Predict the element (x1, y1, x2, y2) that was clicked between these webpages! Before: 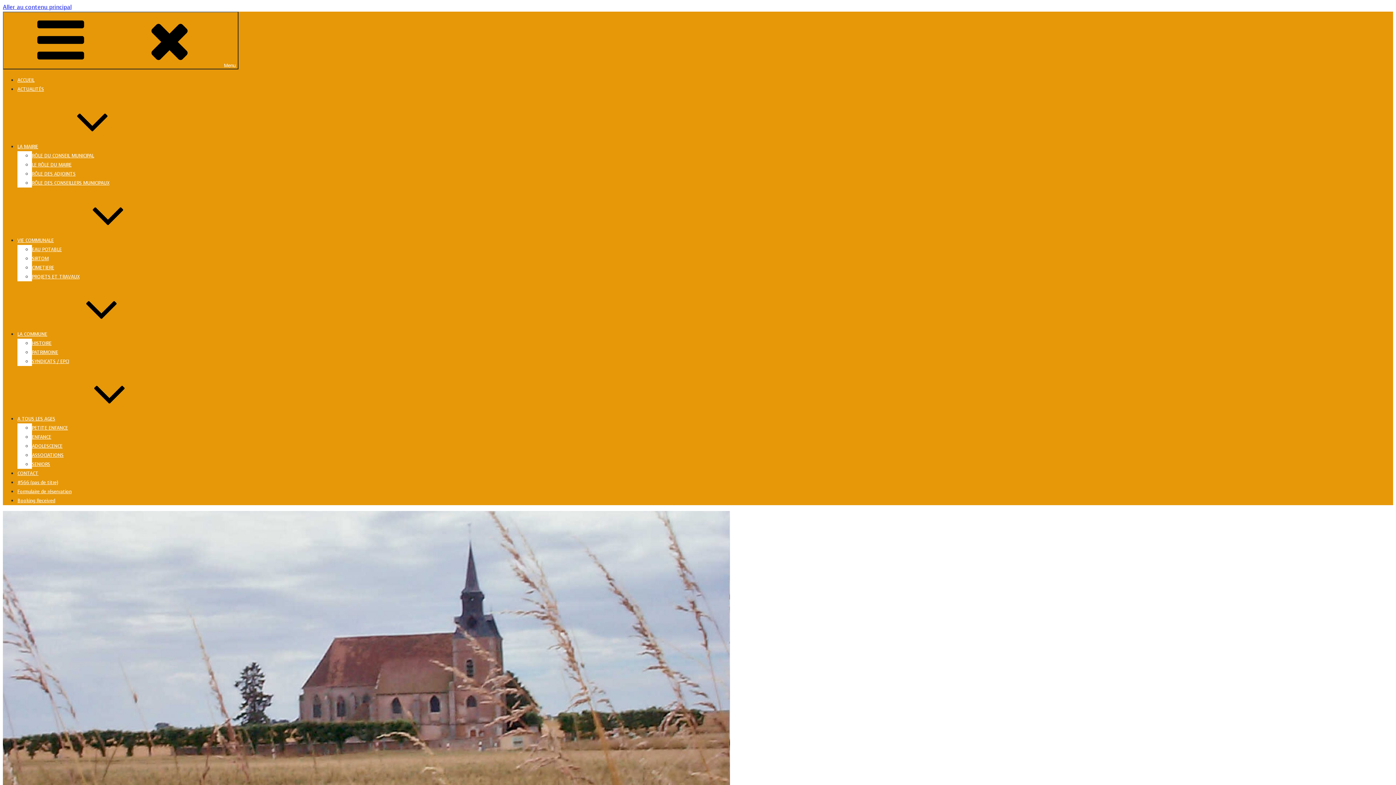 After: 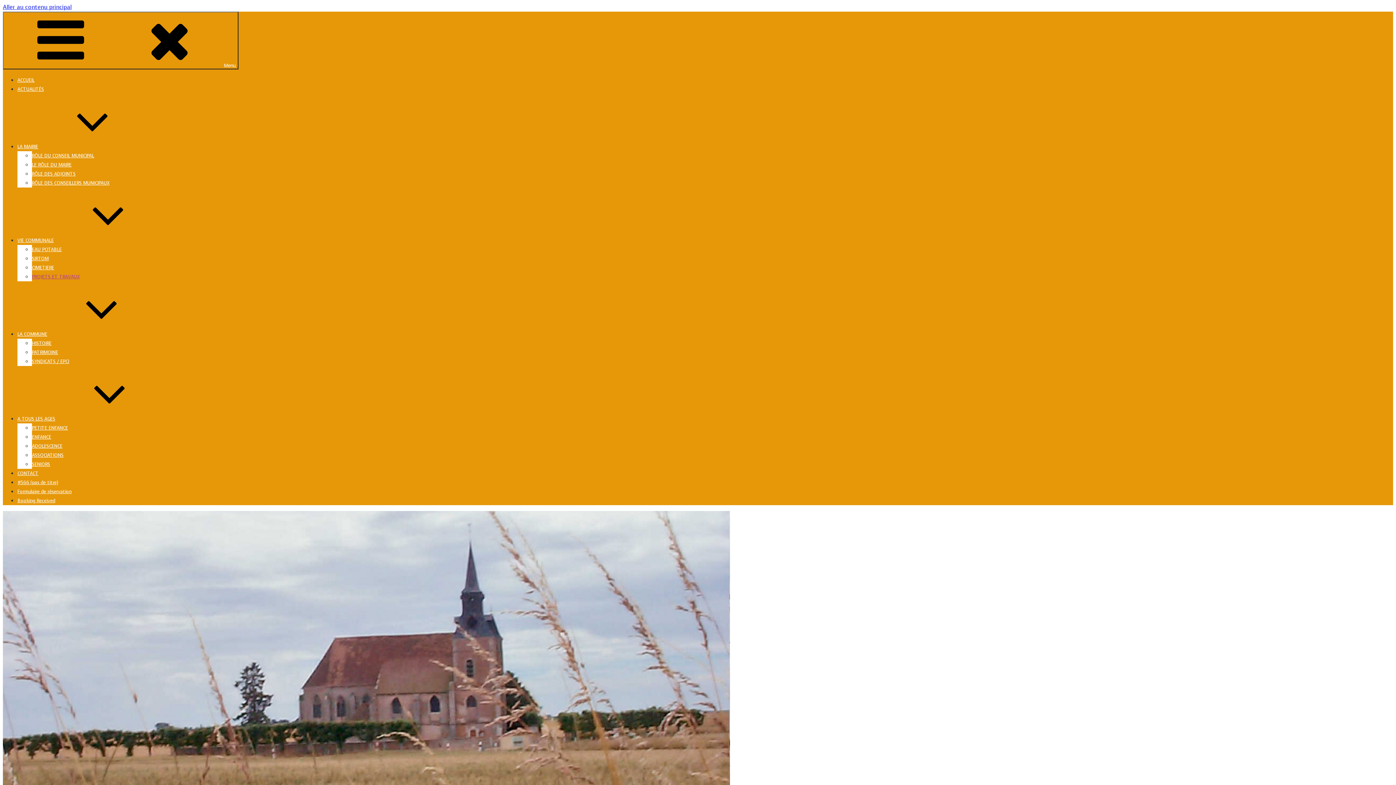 Action: label: PROJETS ET TRAVAUX bbox: (32, 273, 79, 280)